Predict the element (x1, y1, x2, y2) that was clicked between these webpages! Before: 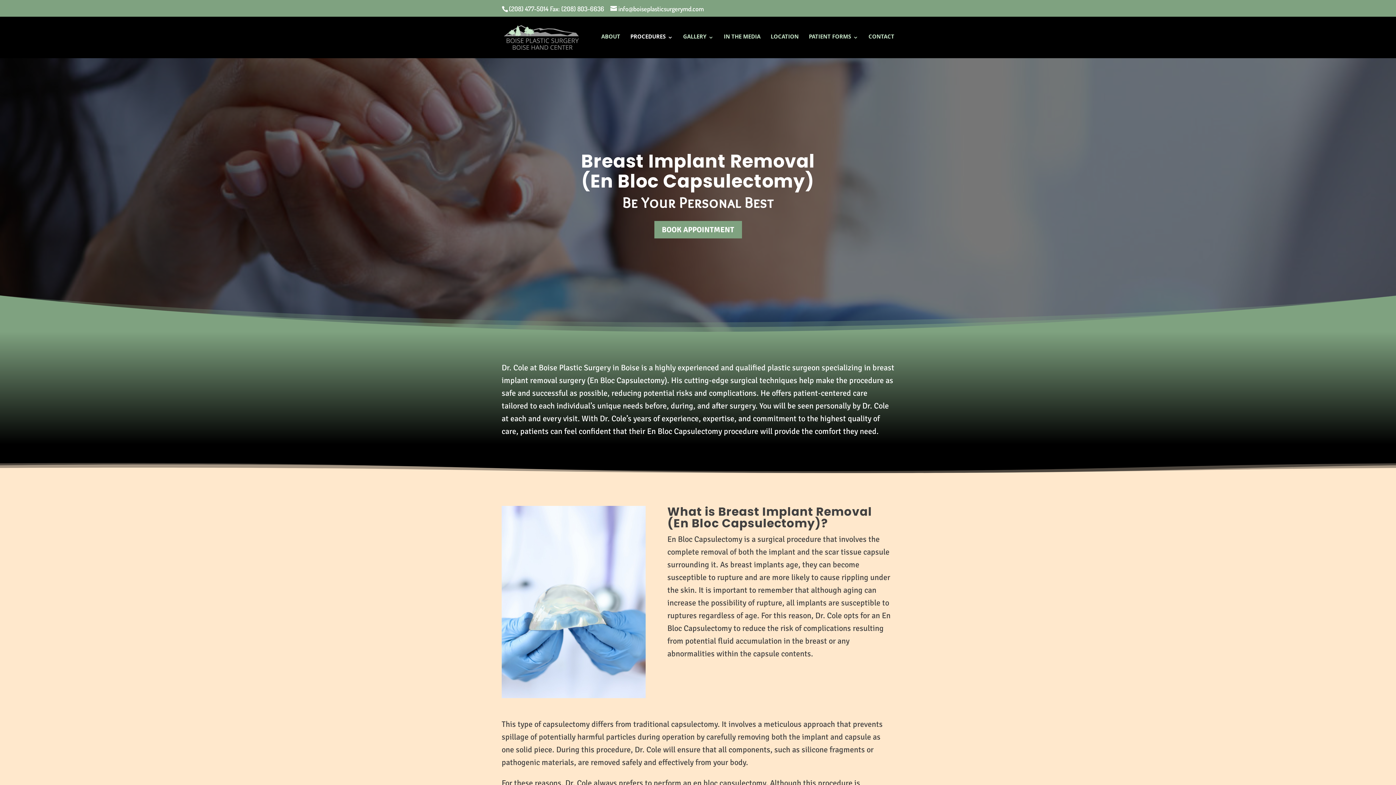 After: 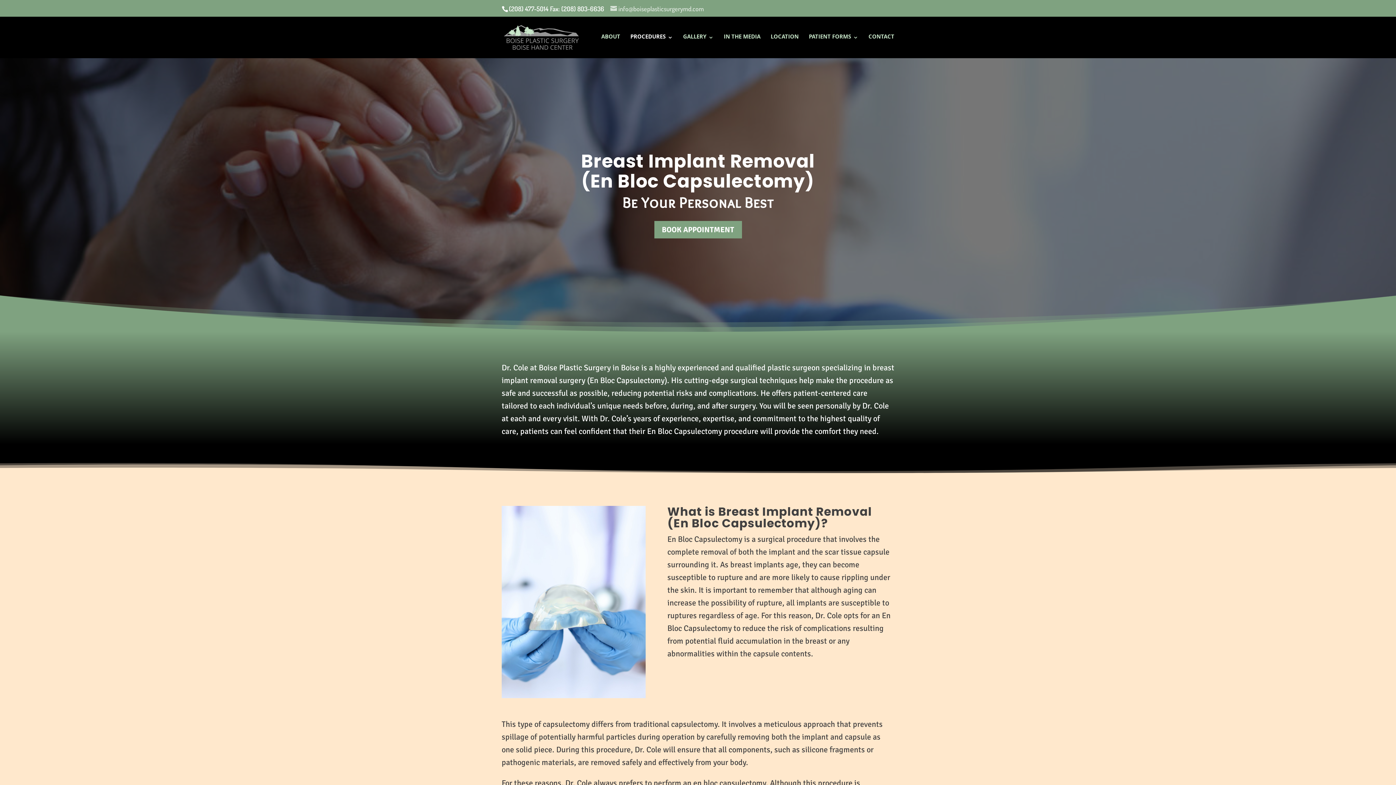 Action: bbox: (610, 4, 704, 12) label: info@boiseplasticsurgerymd.com